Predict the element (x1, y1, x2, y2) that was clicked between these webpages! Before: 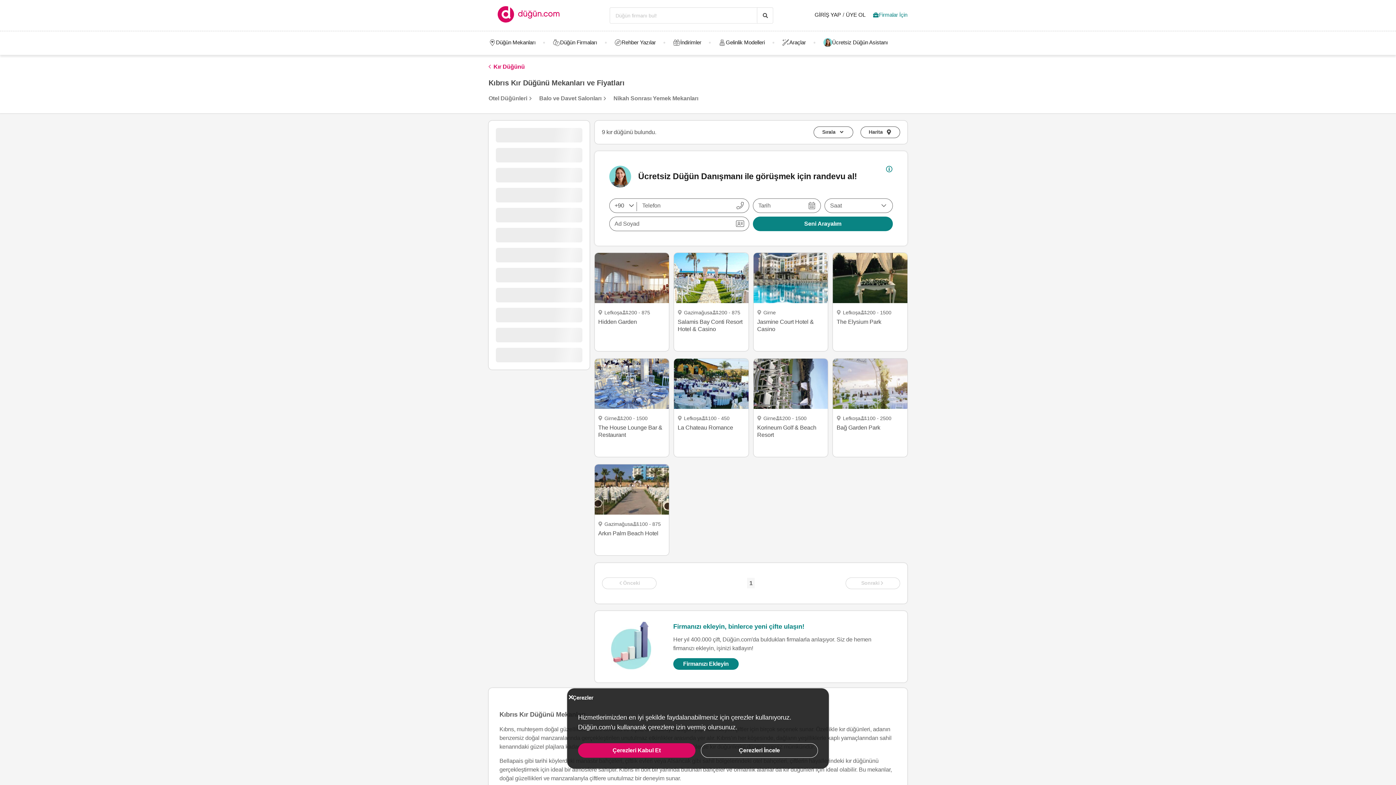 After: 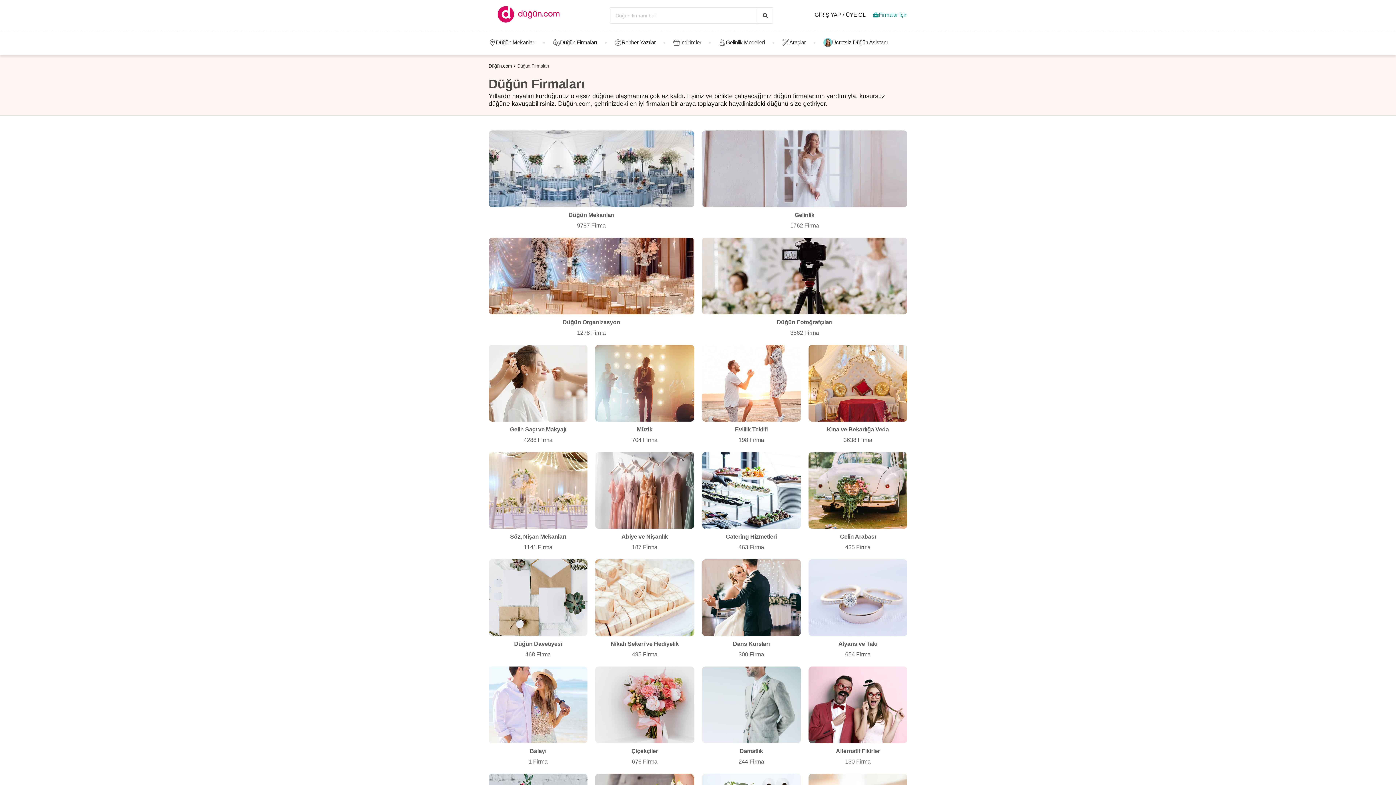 Action: label: Düğün Firmaları bbox: (545, 38, 604, 46)